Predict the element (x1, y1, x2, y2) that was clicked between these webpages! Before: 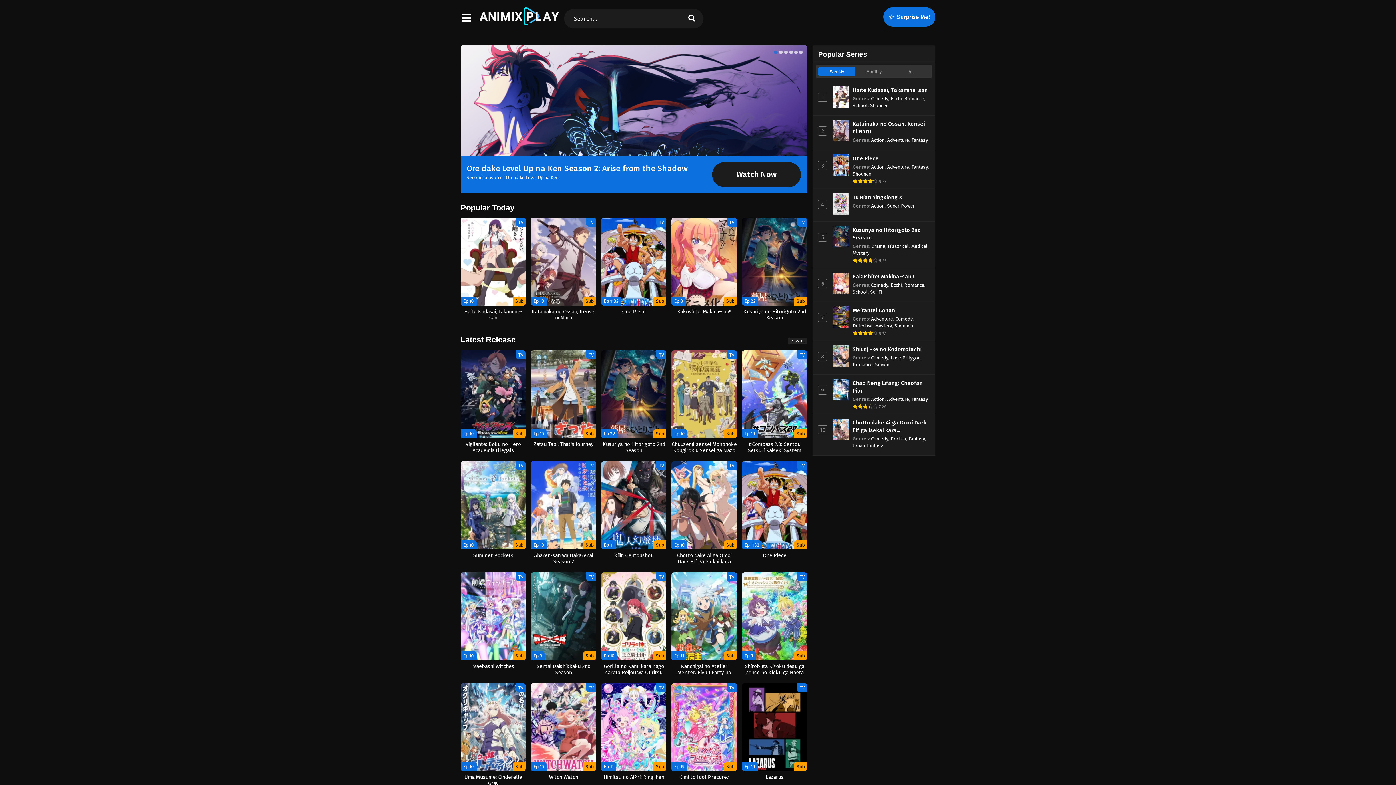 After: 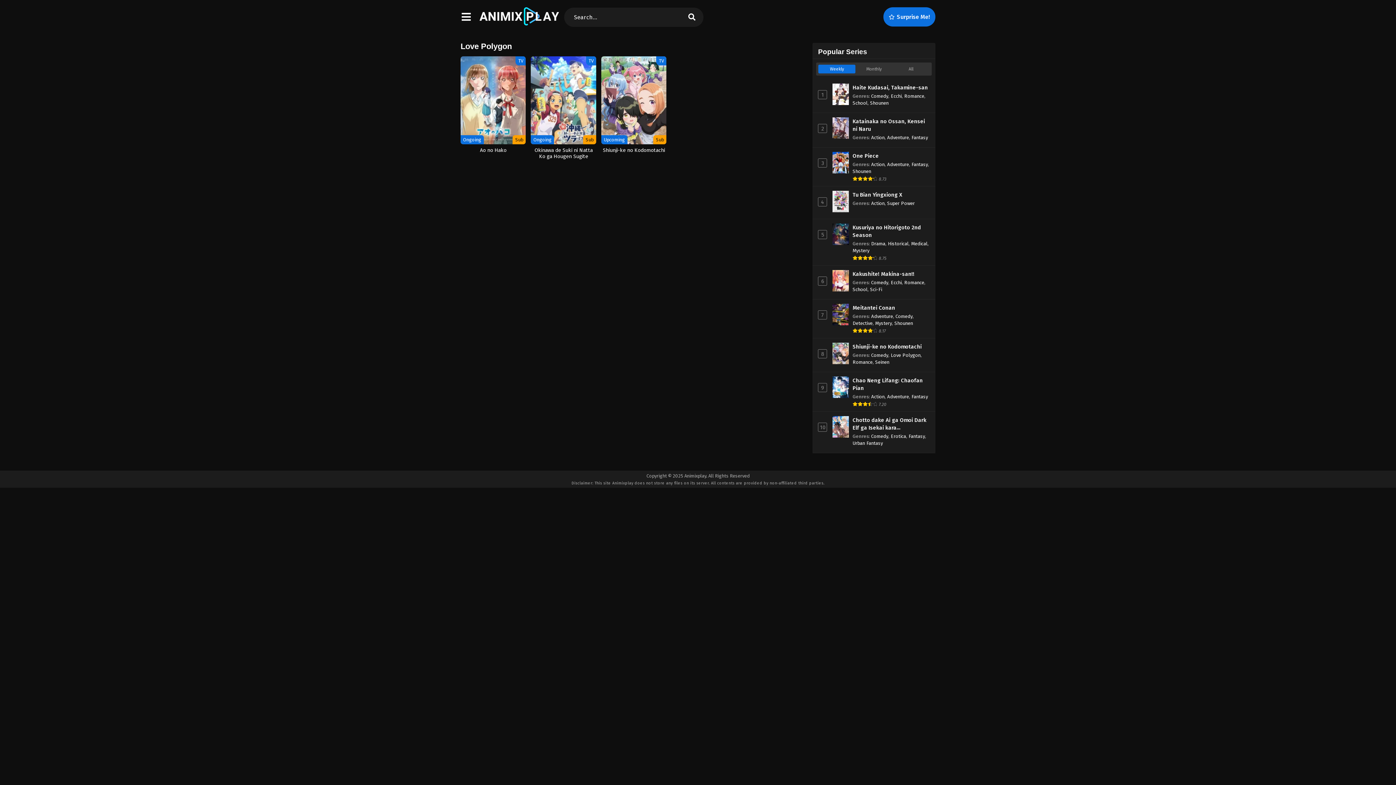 Action: bbox: (891, 355, 920, 360) label: Love Polygon